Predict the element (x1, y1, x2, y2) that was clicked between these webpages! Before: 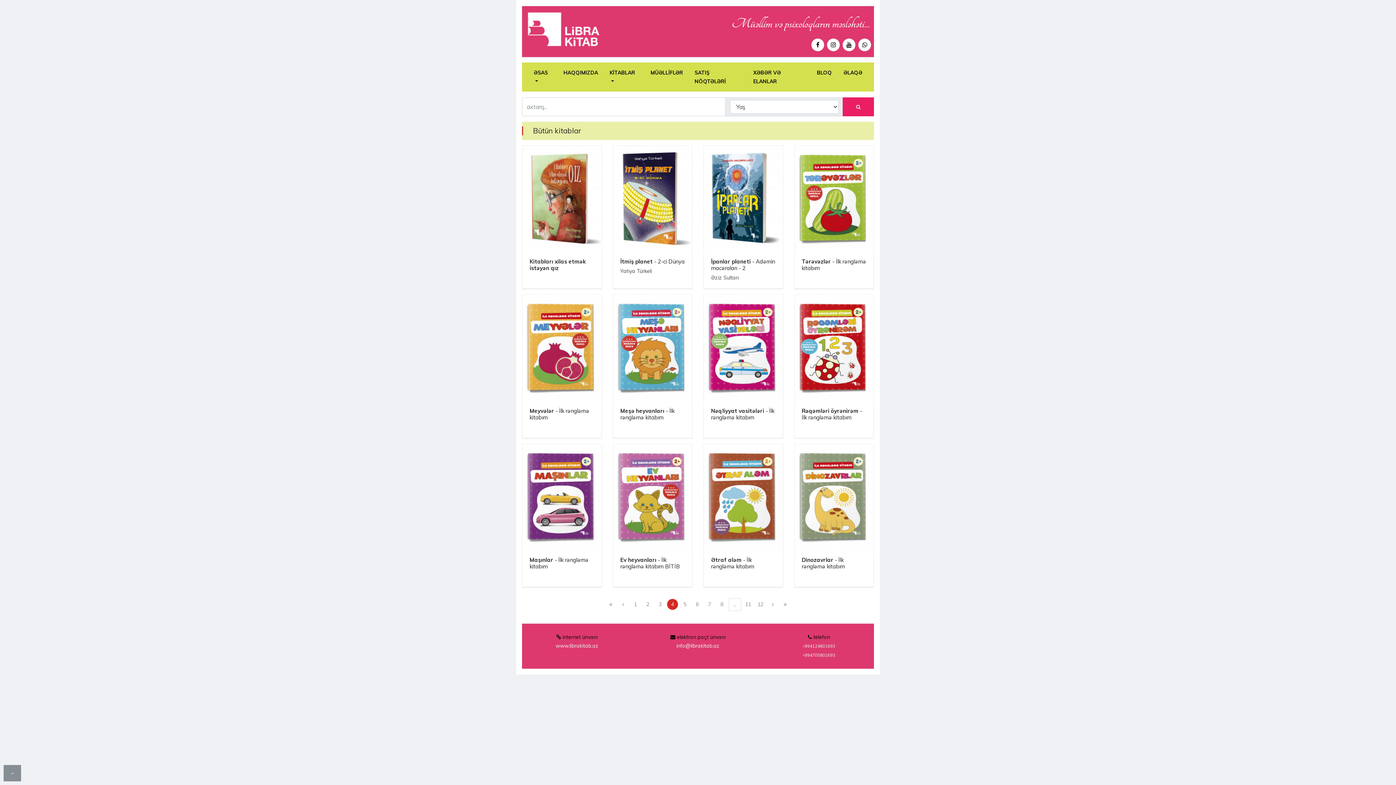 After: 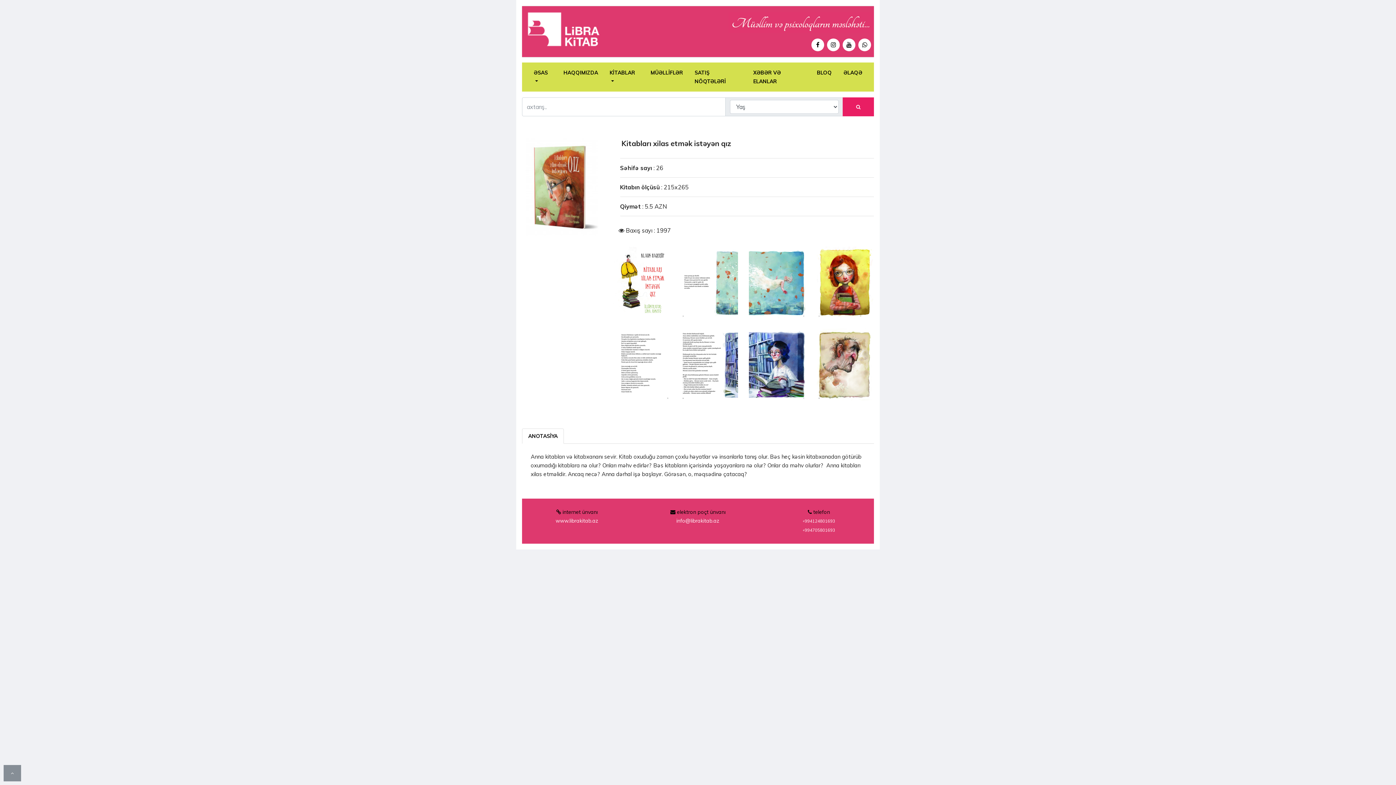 Action: label: Kitabları xilas etmək istəyən qız bbox: (529, 258, 594, 271)